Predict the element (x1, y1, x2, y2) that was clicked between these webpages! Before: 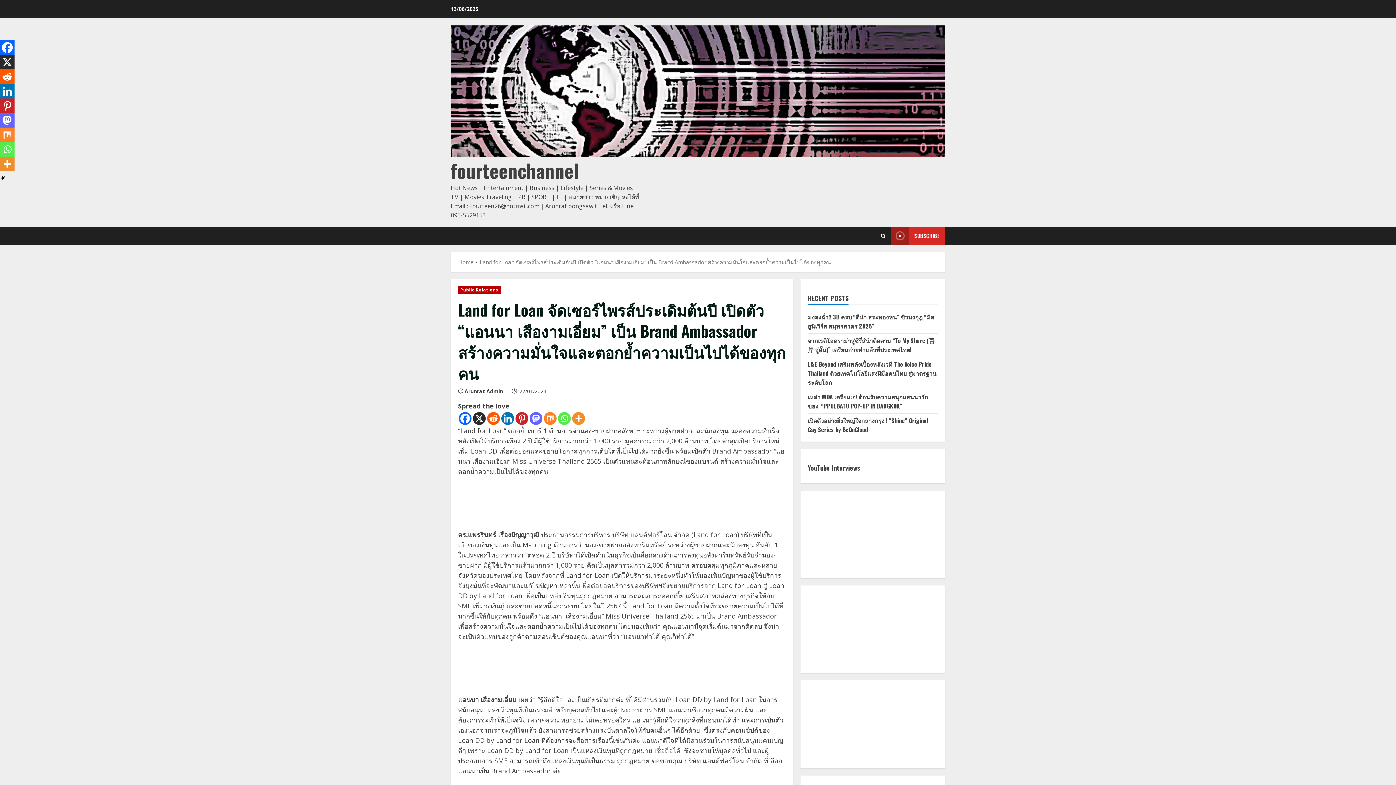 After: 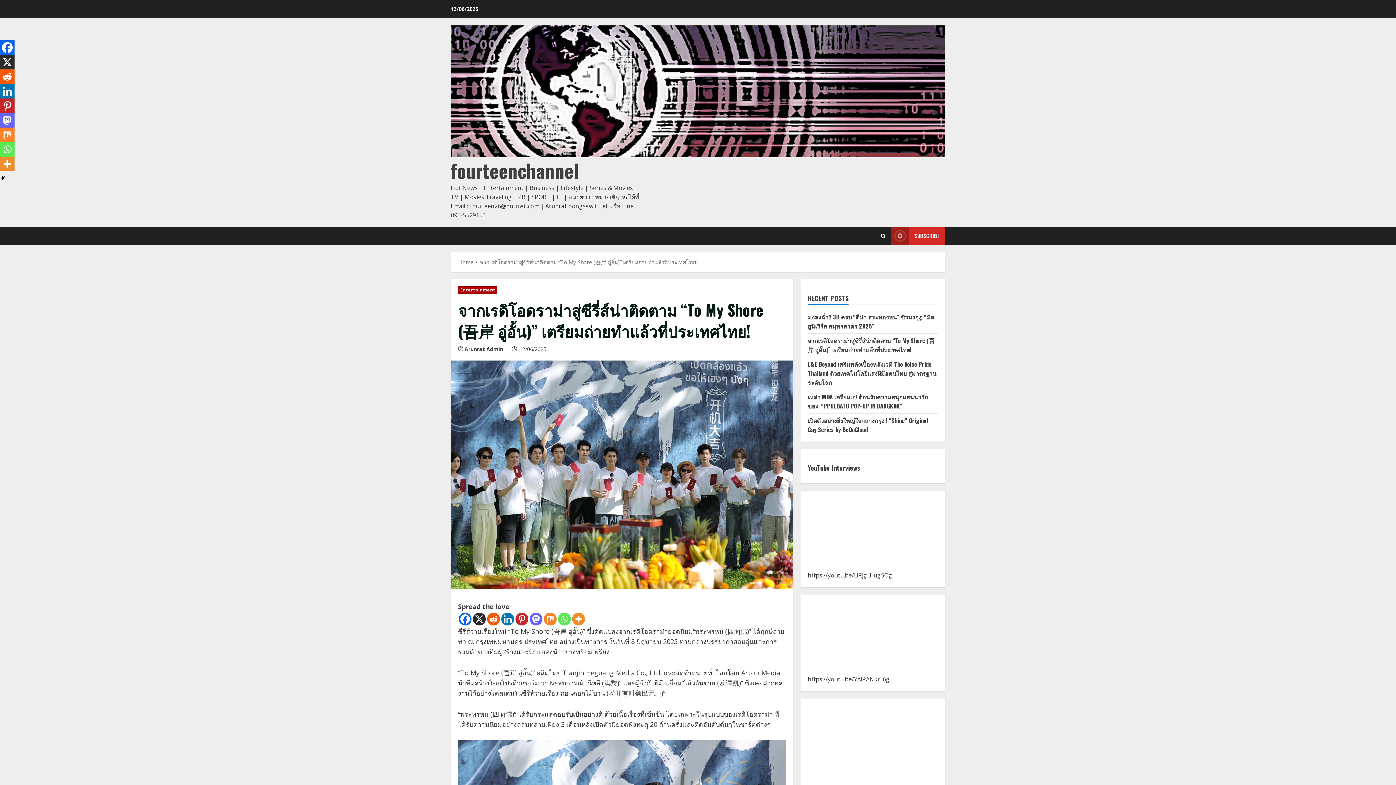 Action: bbox: (808, 336, 934, 354) label: จากเรดิโอดราม่าสู่ซีรี่ส์น่าติดตาม “To My Shore (吾岸 อู่อั้น)” เตรียมถ่ายทำแล้วที่ประเทศไทย!